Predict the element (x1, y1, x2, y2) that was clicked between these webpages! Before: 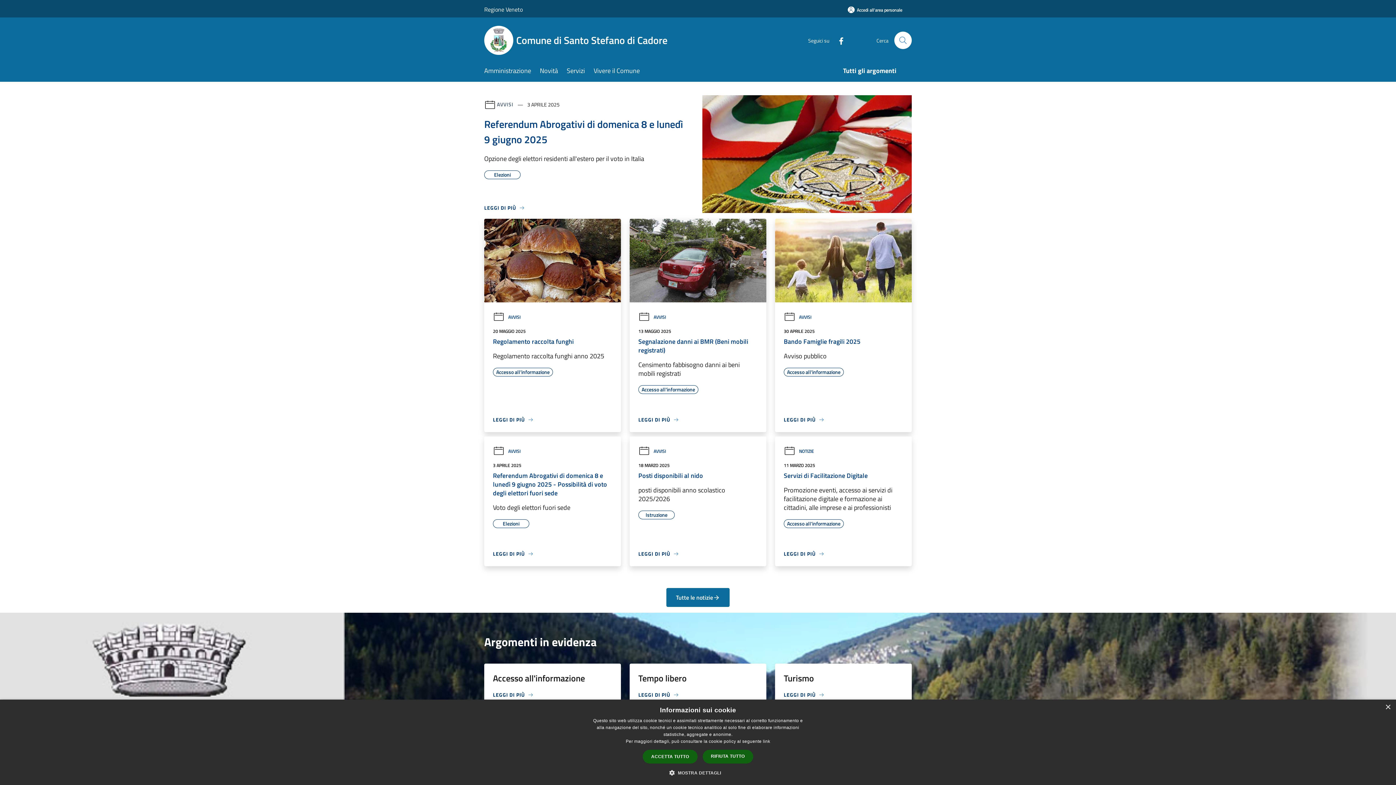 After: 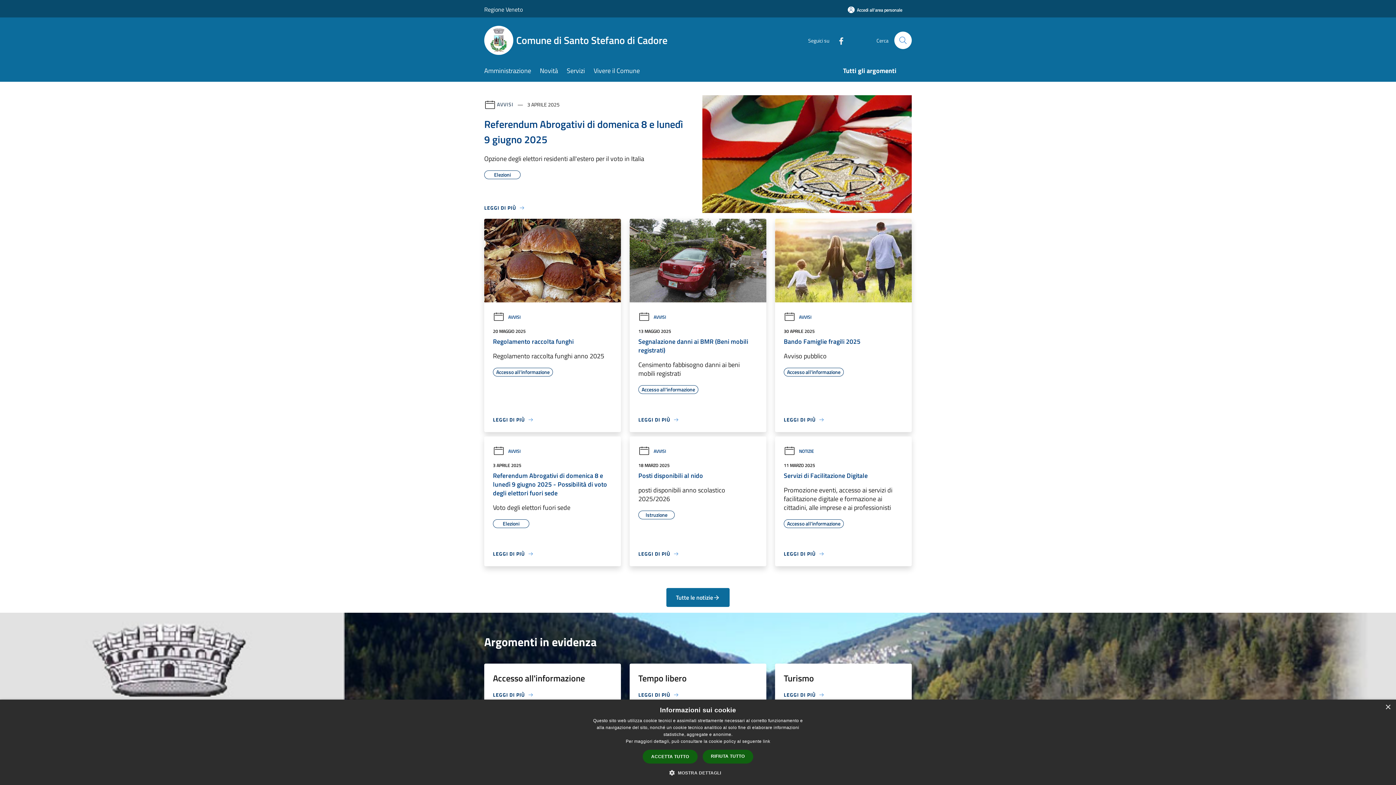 Action: label: Facebook bbox: (831, 35, 845, 45)